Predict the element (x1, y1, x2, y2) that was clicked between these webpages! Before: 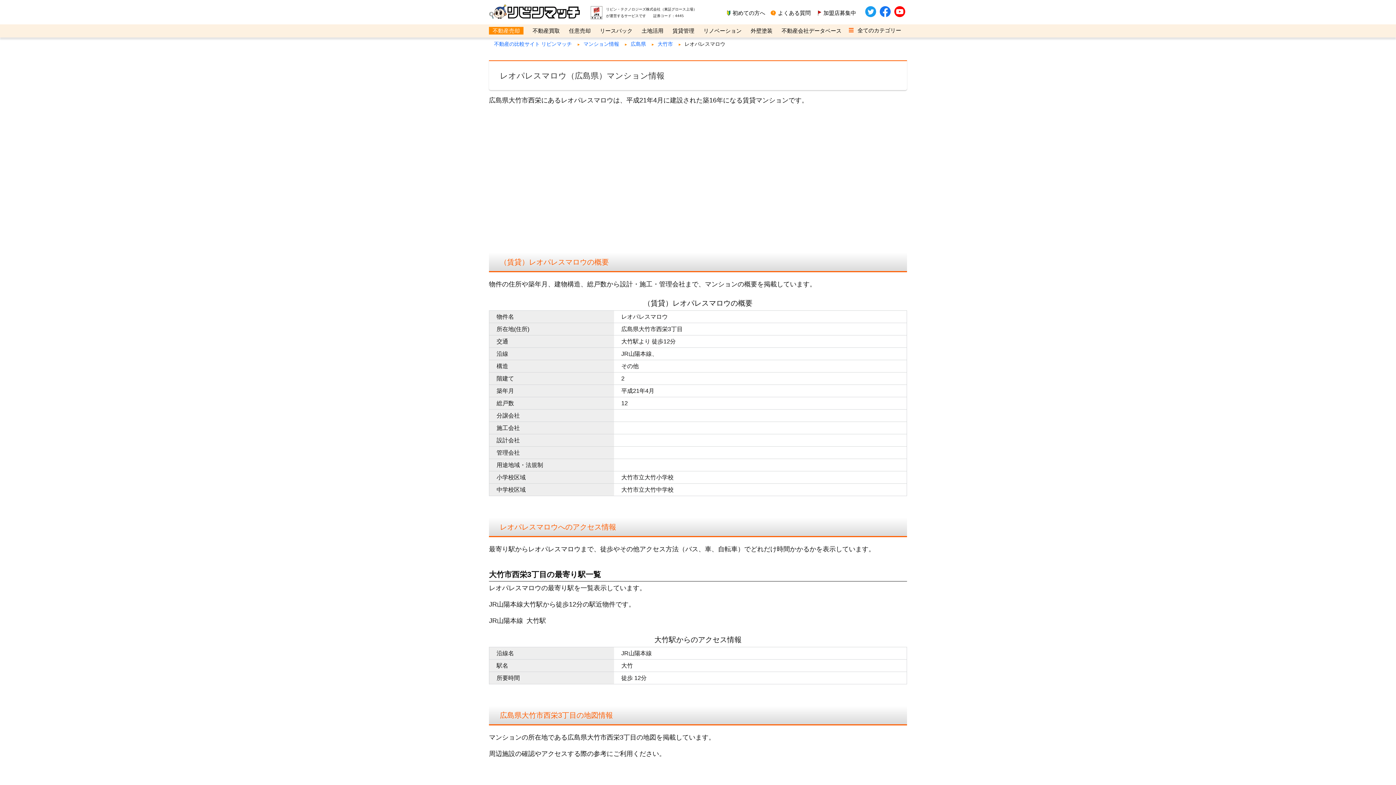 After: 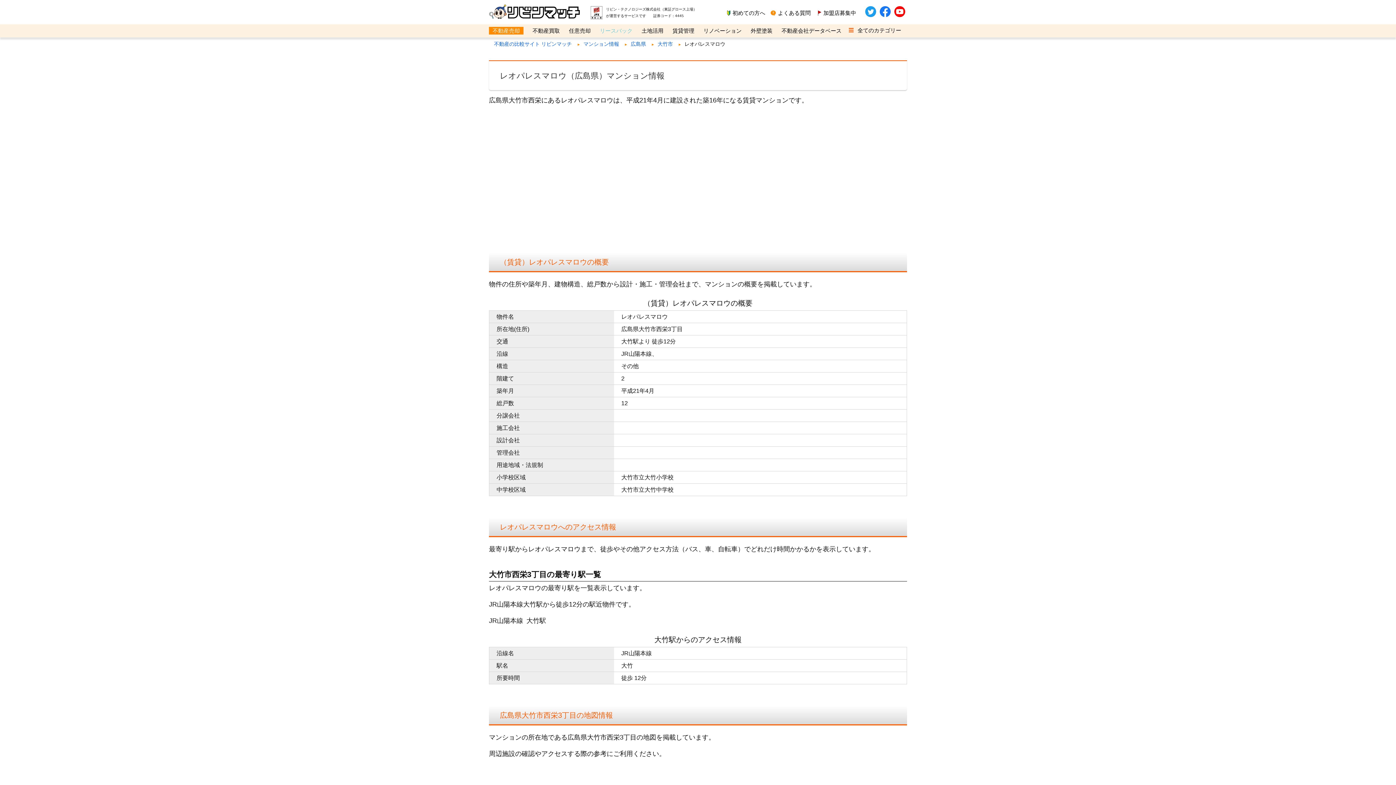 Action: bbox: (600, 27, 632, 33) label: リースバック